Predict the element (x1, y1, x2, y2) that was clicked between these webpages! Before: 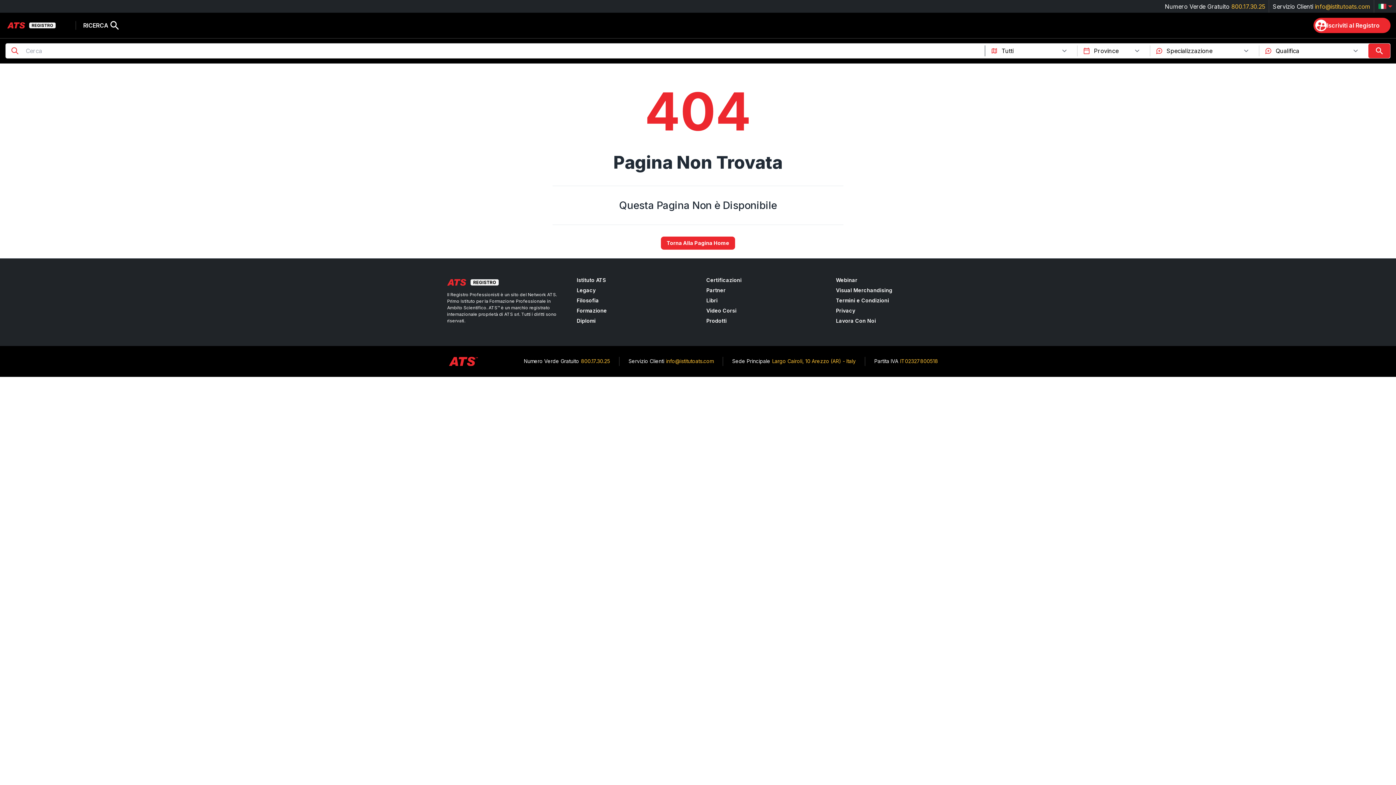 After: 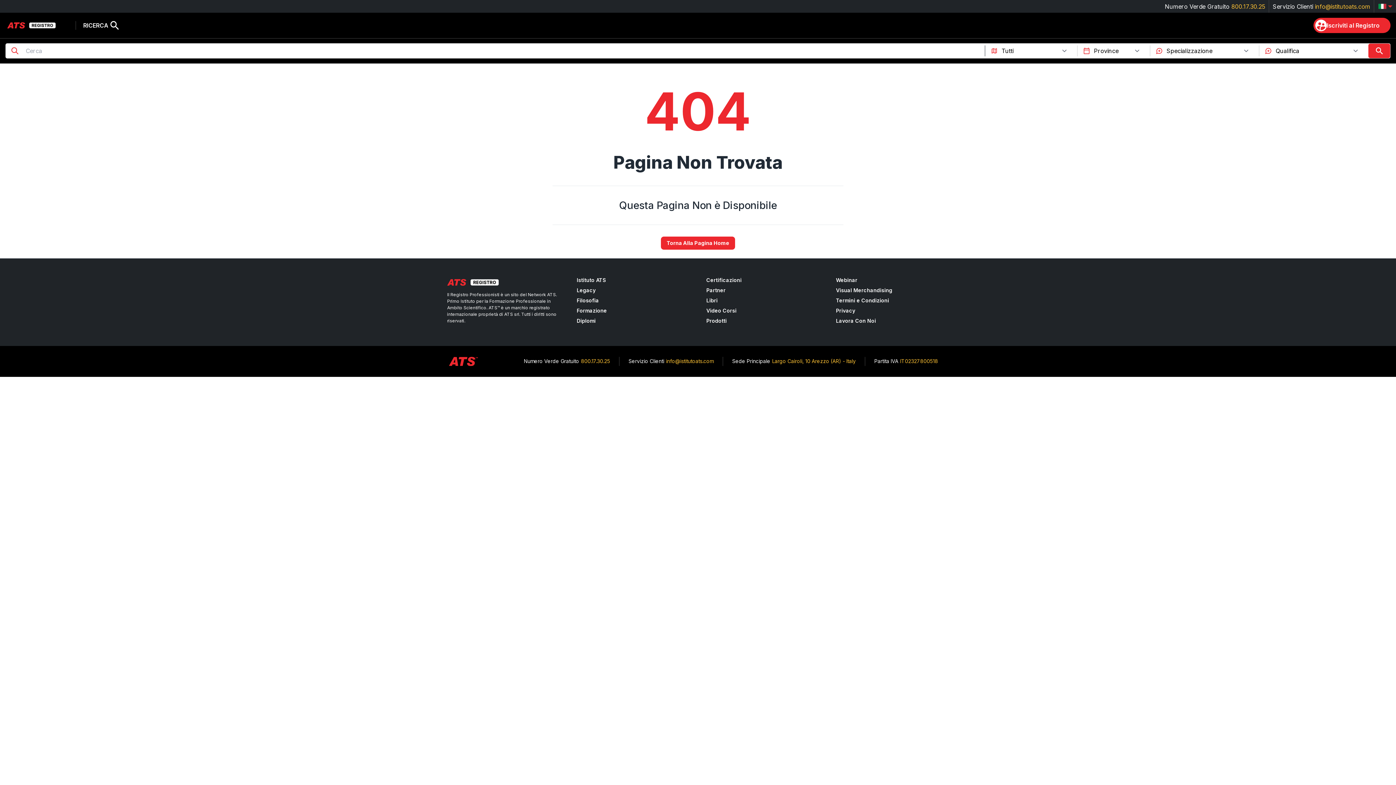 Action: bbox: (836, 317, 949, 324) label: Lavora Con Noi